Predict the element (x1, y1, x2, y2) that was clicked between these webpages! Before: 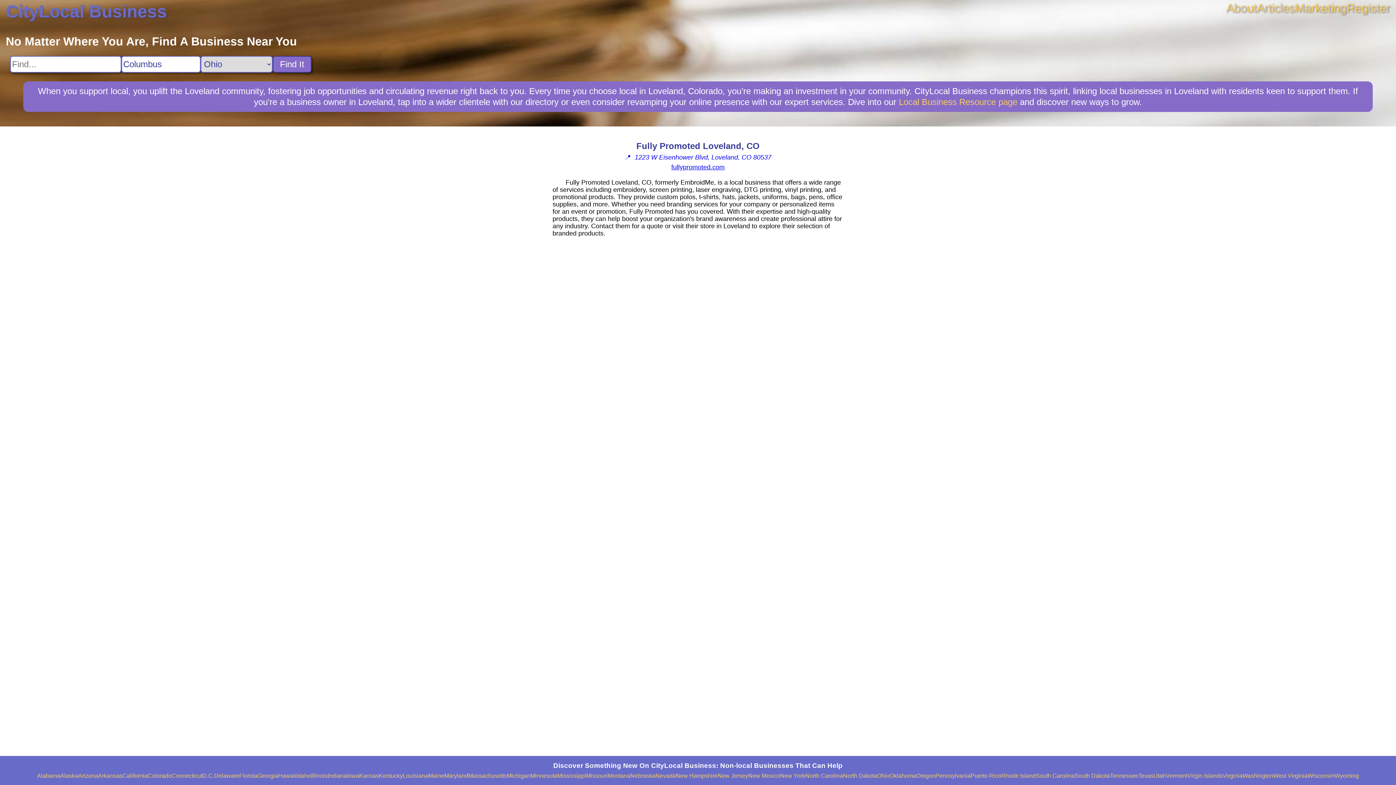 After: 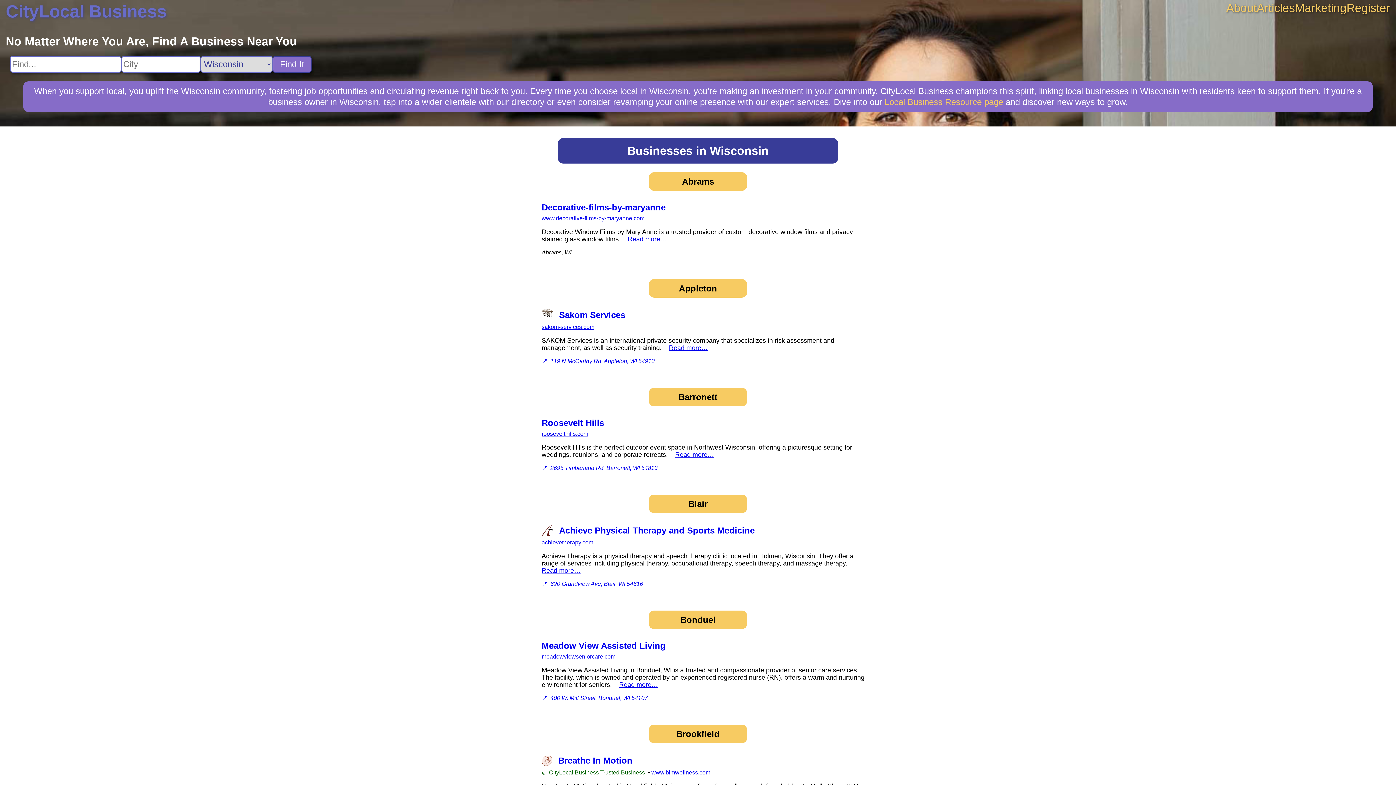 Action: bbox: (1308, 773, 1334, 779) label: Wisconsin